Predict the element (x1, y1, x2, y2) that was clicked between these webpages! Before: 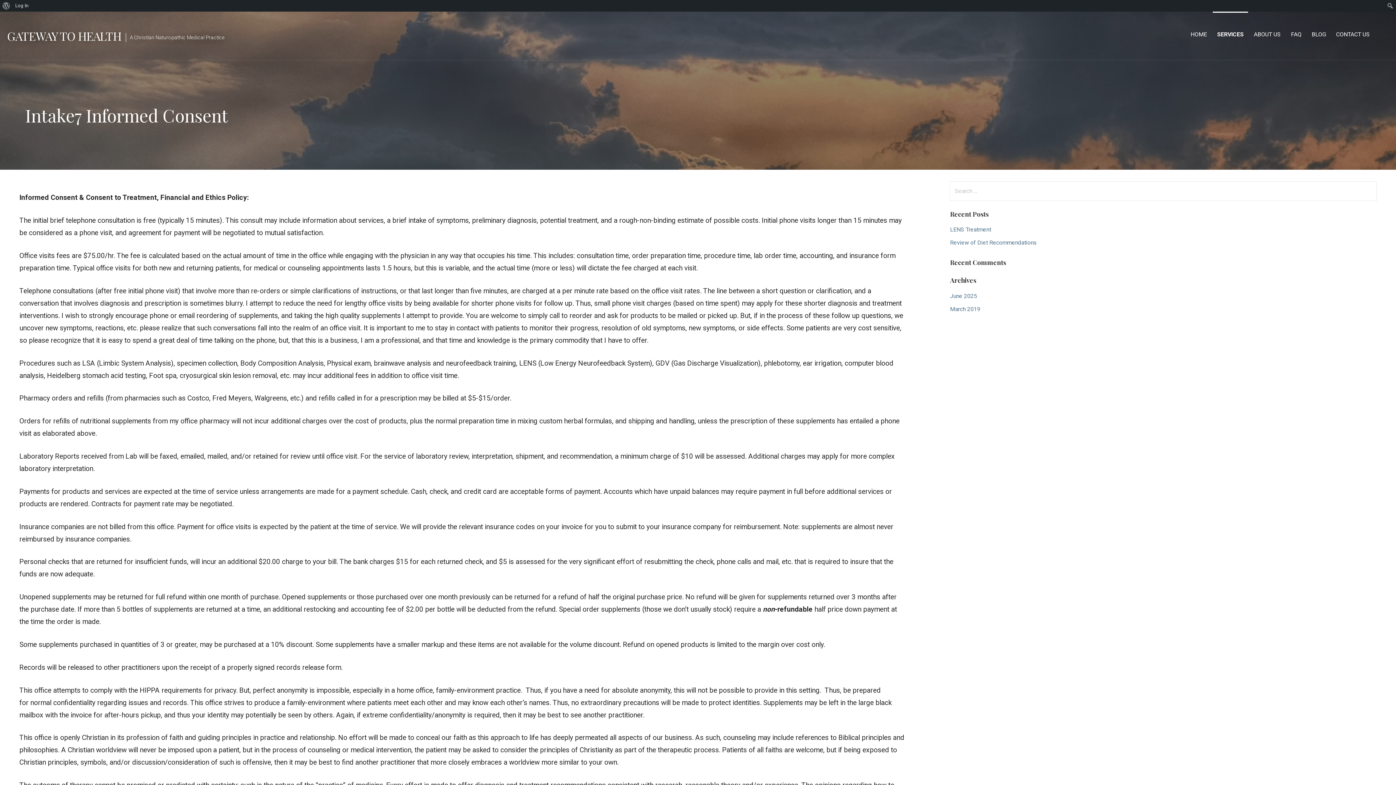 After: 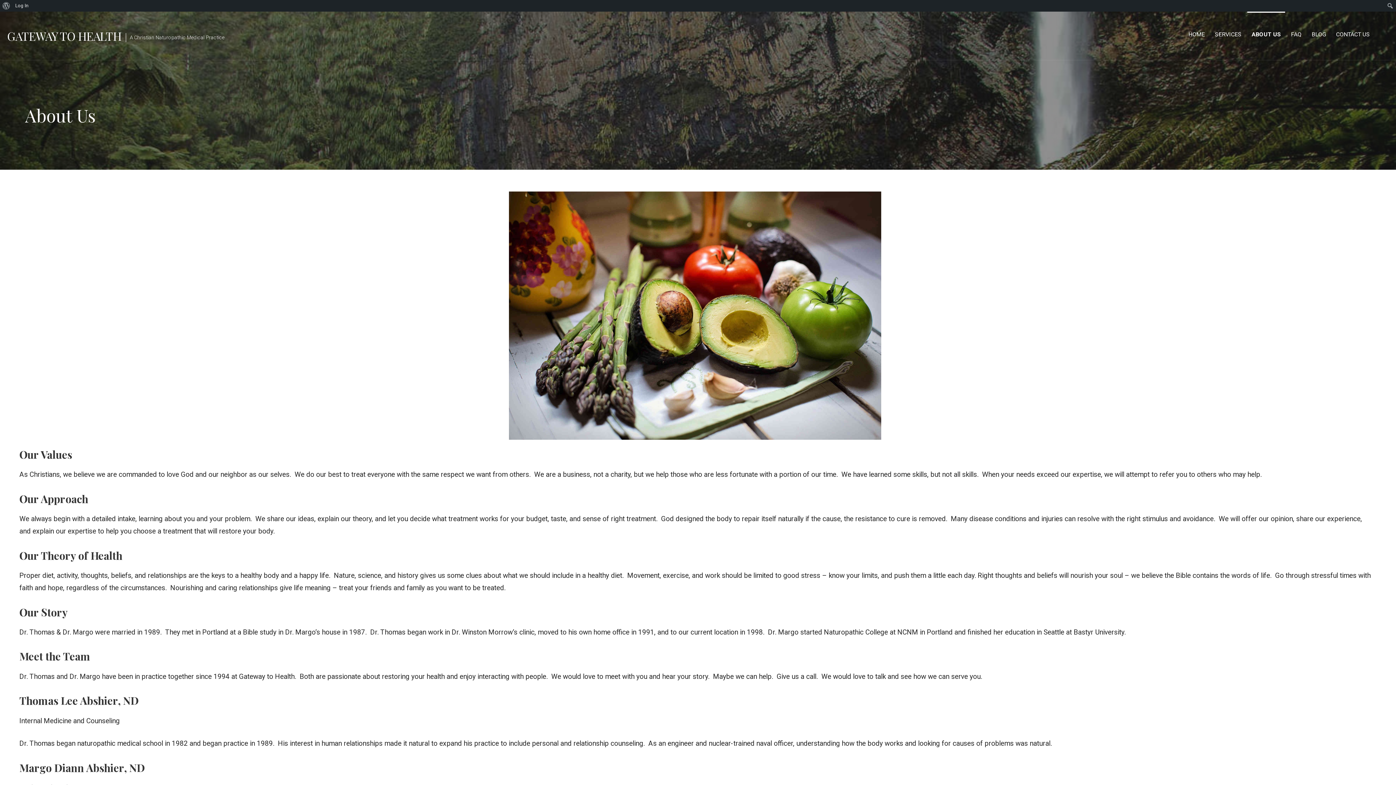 Action: label: ABOUT US bbox: (1249, 11, 1285, 56)